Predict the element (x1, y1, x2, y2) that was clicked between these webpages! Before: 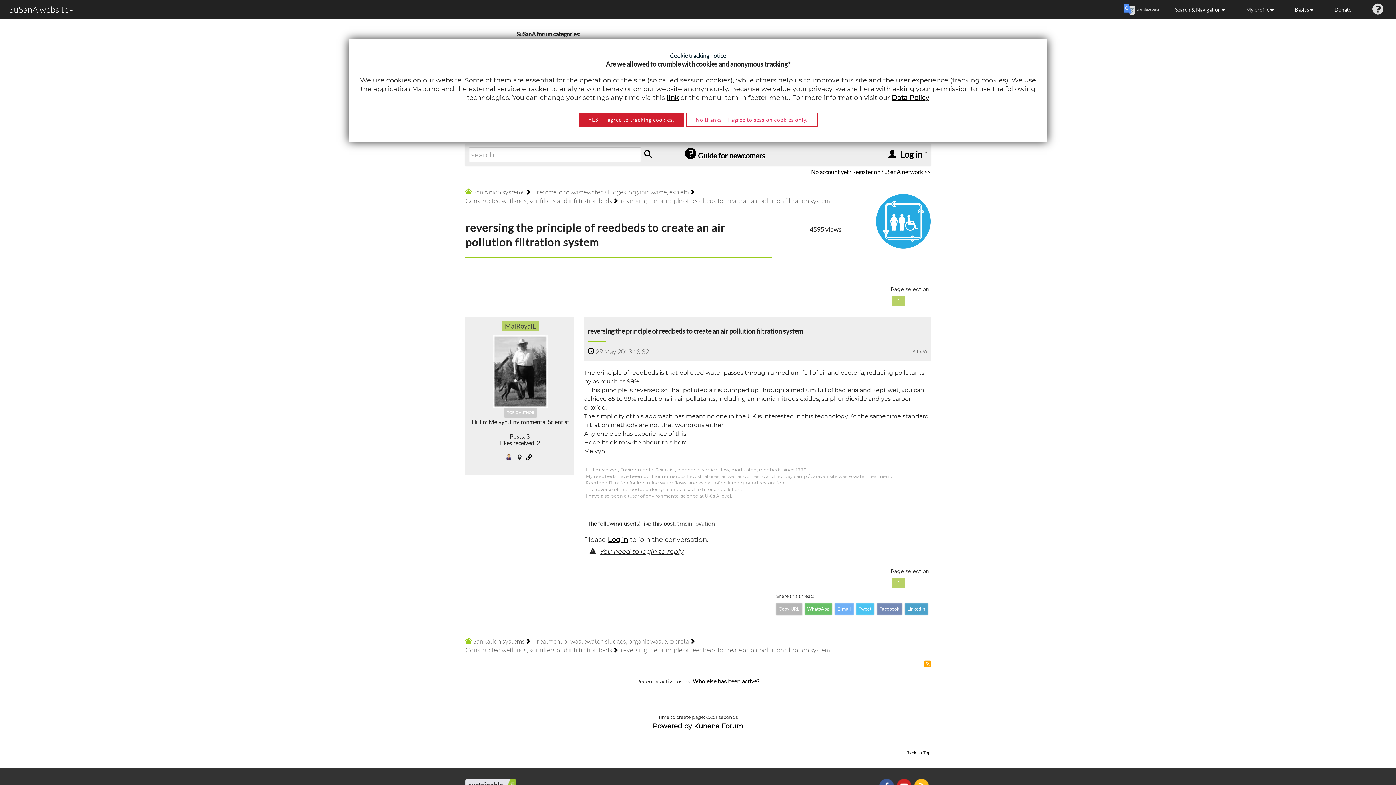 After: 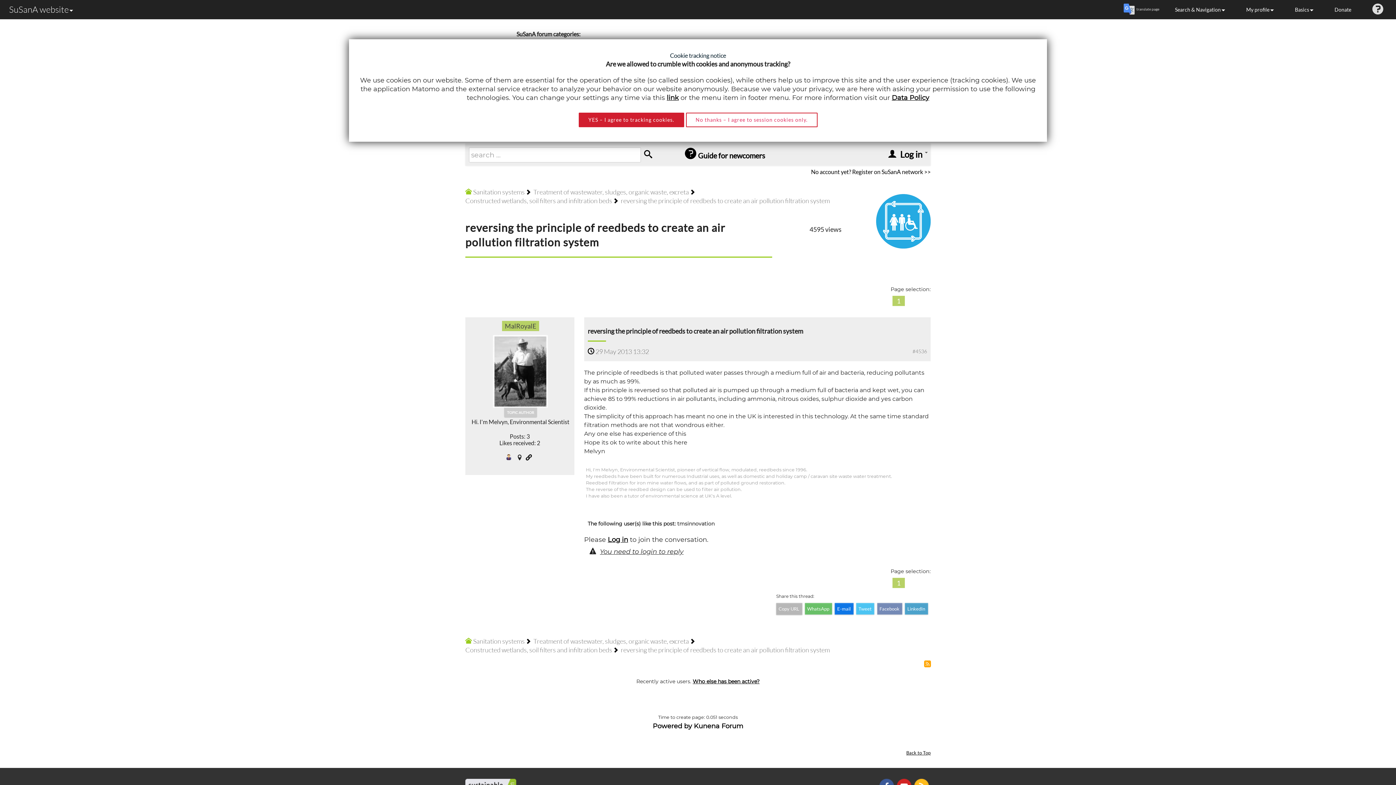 Action: label: E-mail bbox: (835, 603, 853, 614)